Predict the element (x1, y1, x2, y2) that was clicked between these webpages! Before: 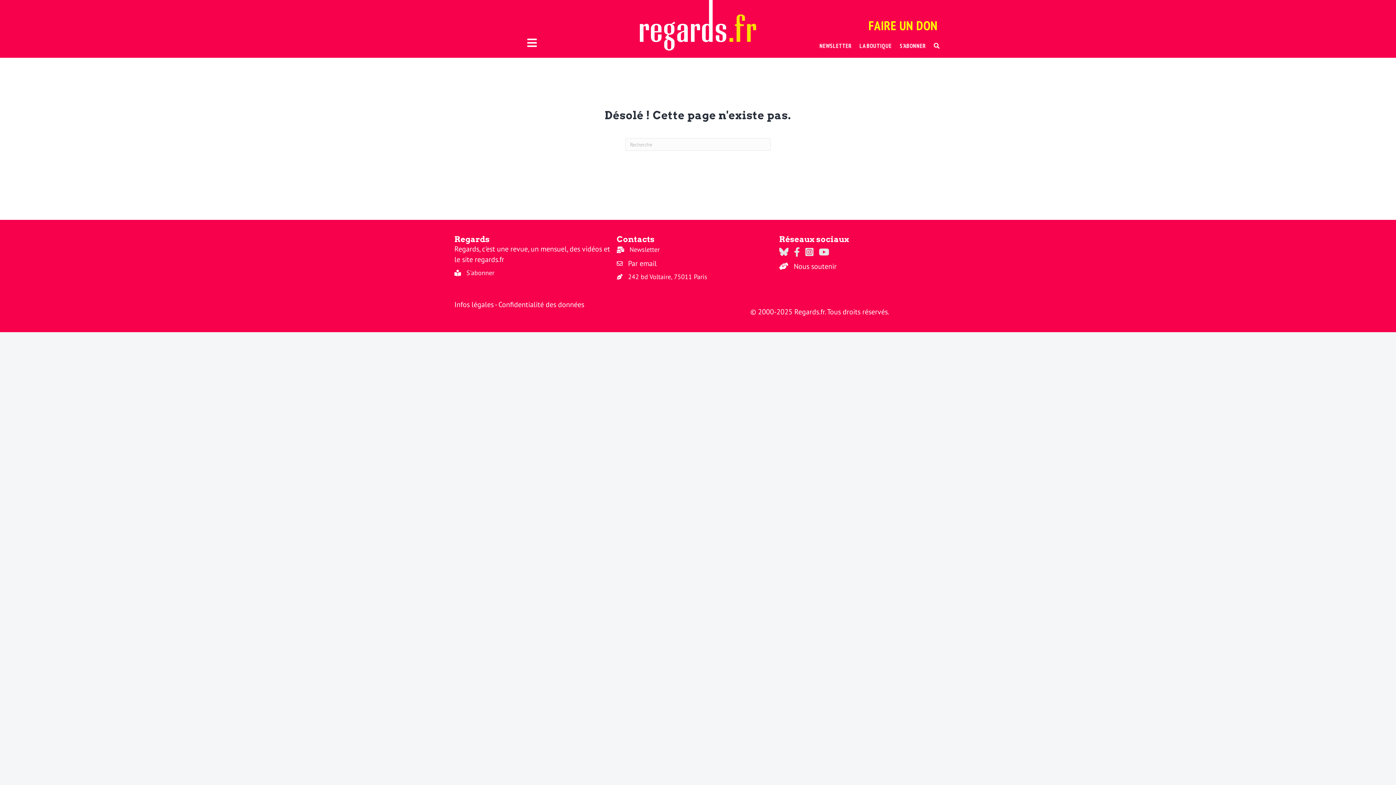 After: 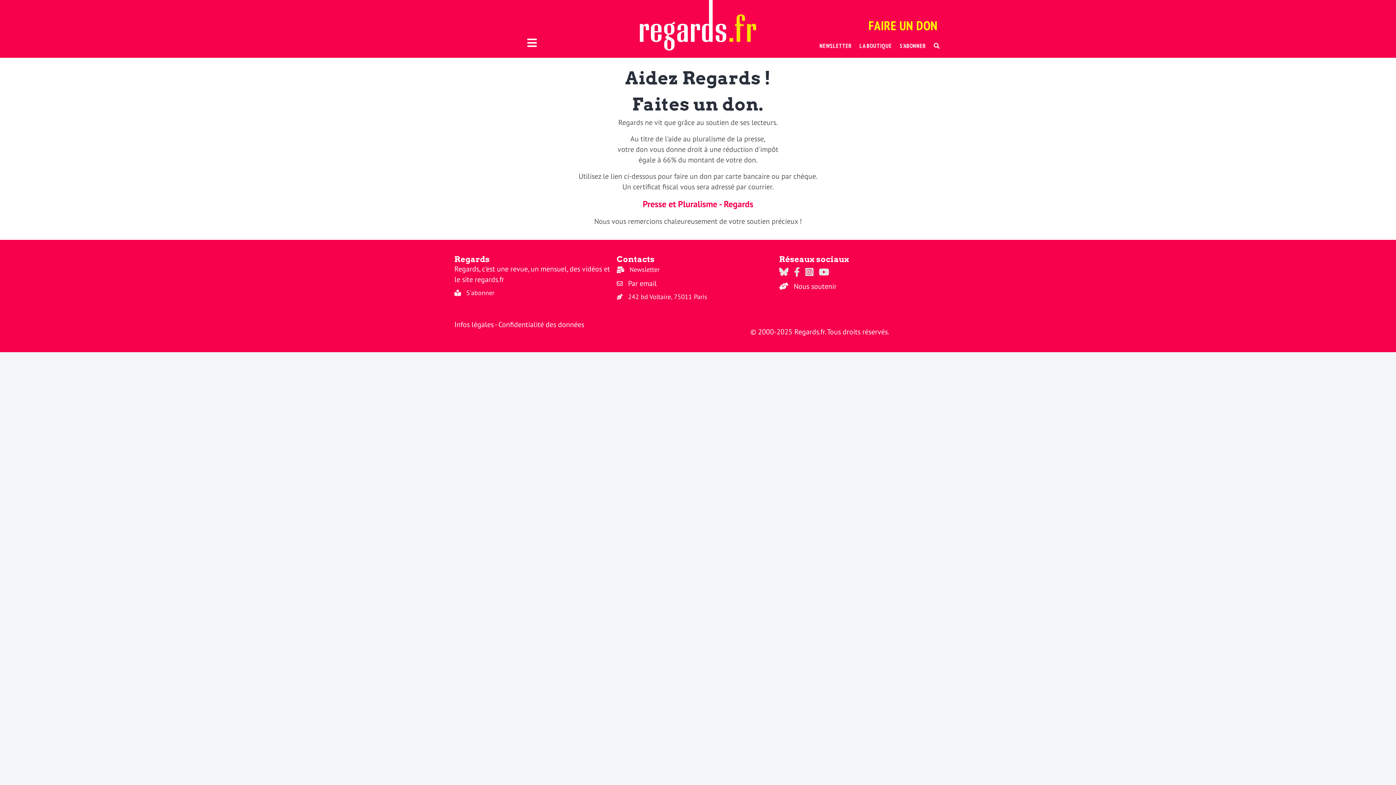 Action: bbox: (793, 261, 836, 271) label: Nous soutenir